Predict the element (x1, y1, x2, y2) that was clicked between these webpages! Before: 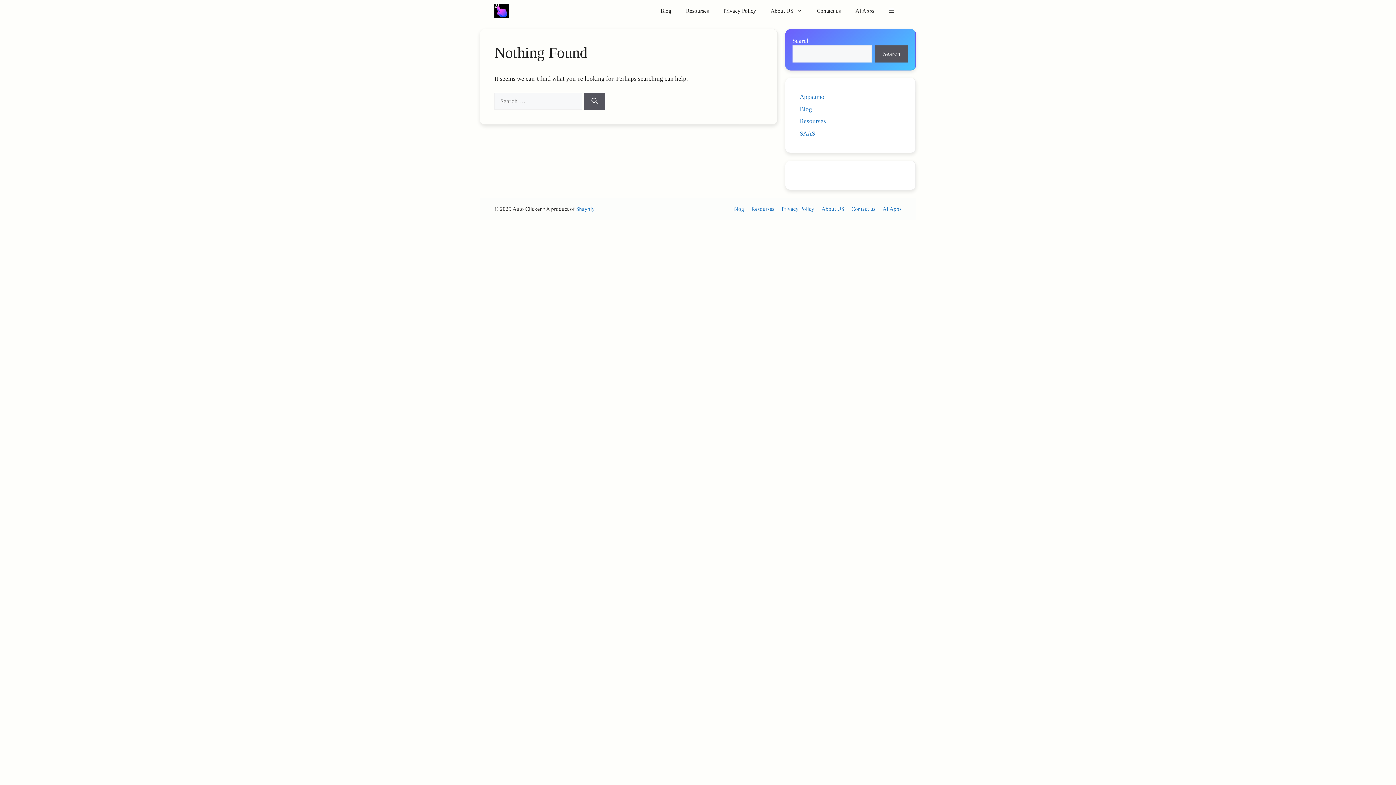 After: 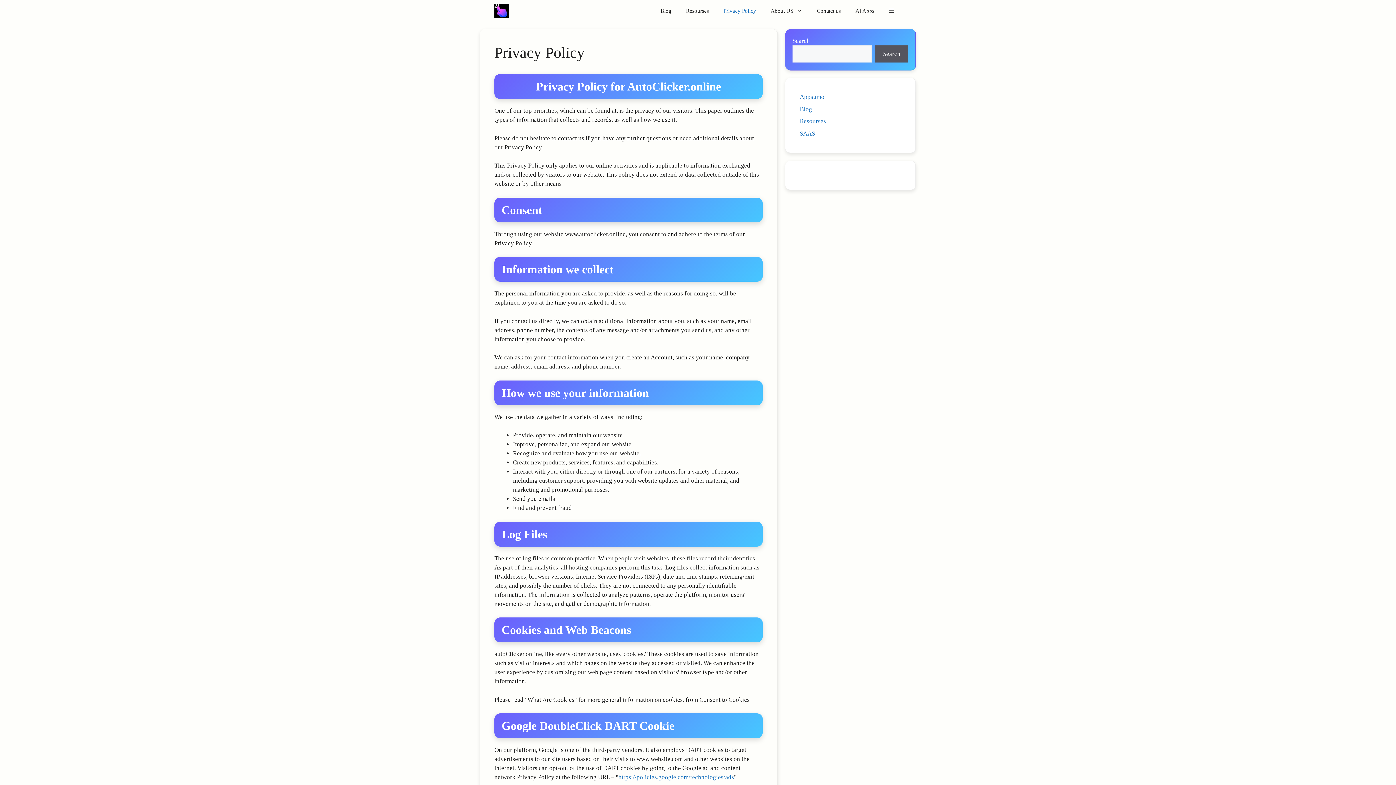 Action: bbox: (781, 206, 814, 211) label: Privacy Policy